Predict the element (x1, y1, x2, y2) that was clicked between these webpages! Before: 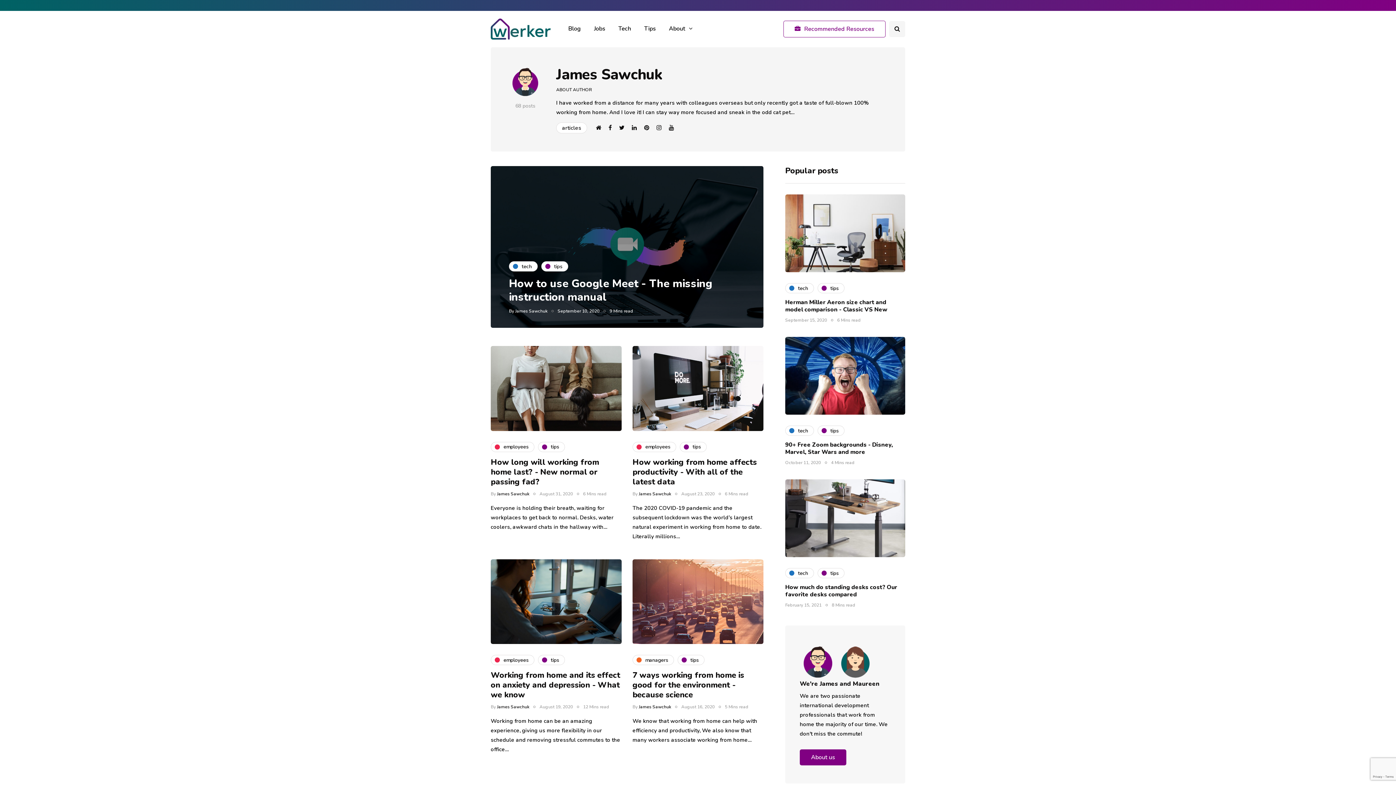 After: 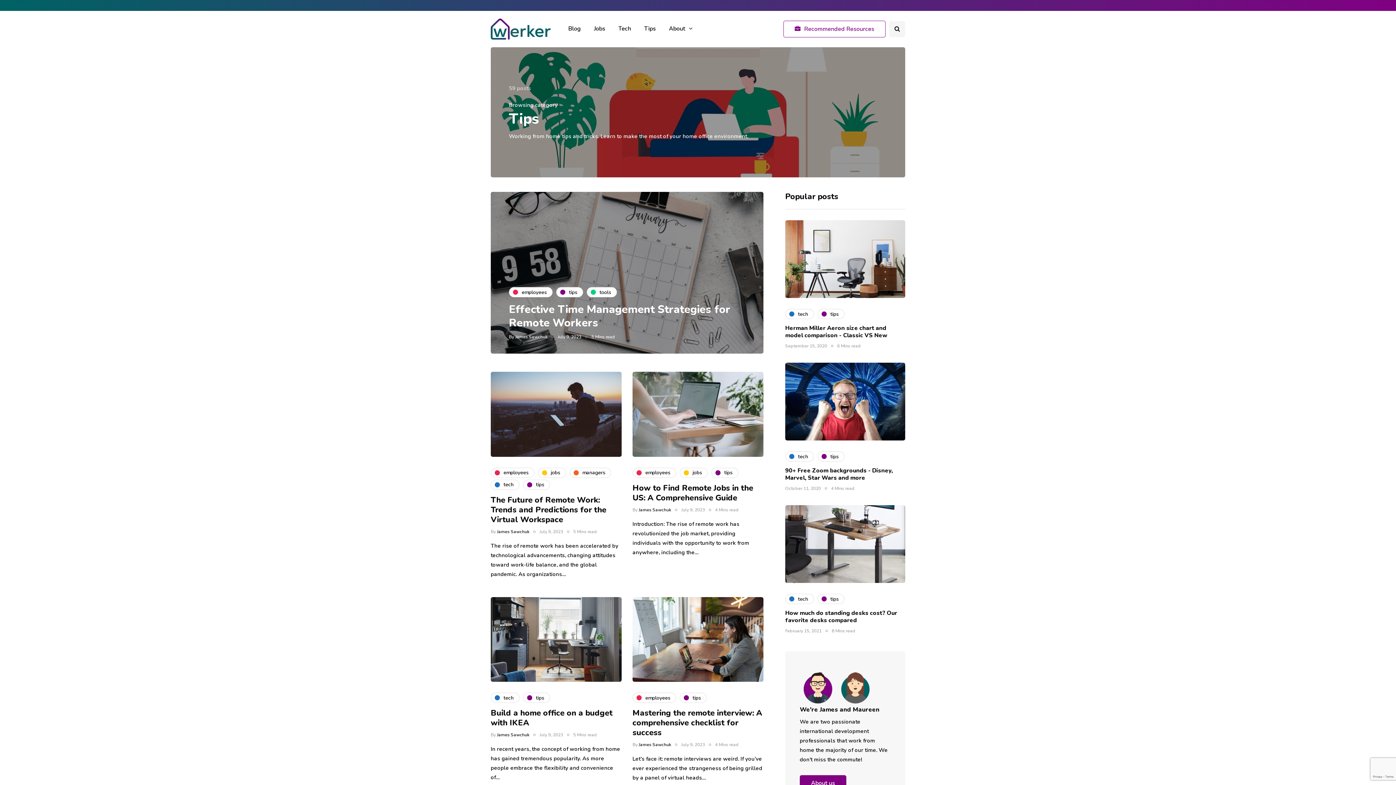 Action: label: tips bbox: (817, 568, 844, 578)